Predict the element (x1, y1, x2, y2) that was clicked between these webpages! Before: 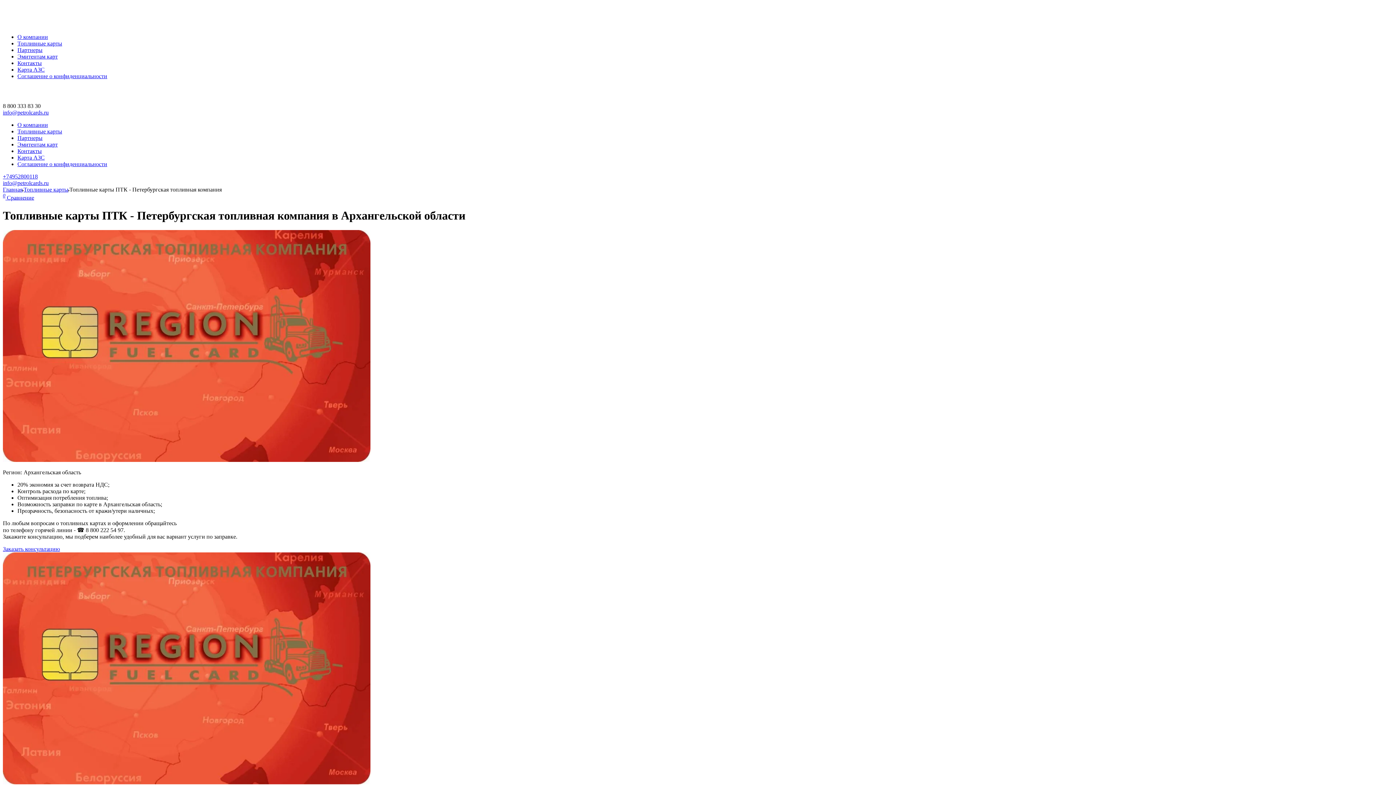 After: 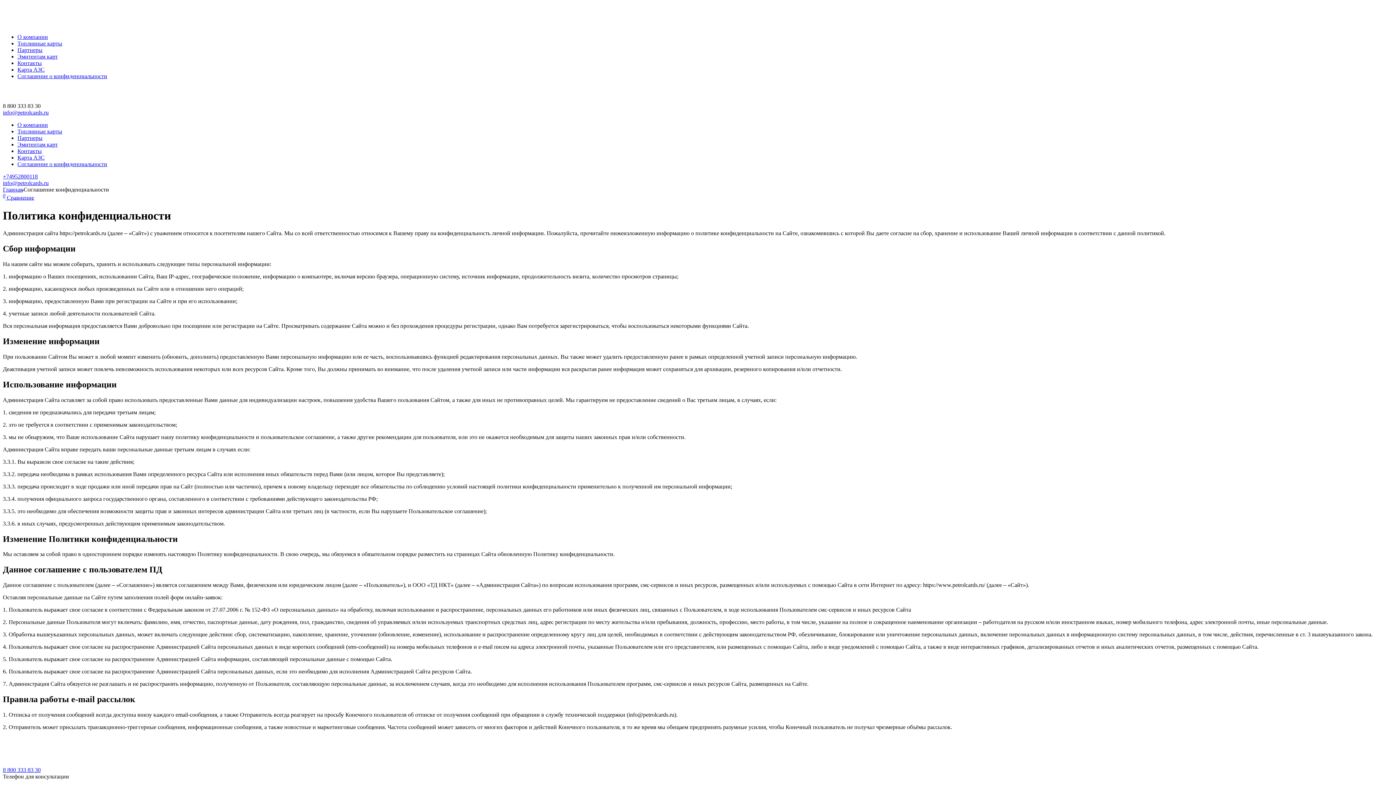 Action: bbox: (17, 161, 107, 167) label: Соглашение о конфиденциальности